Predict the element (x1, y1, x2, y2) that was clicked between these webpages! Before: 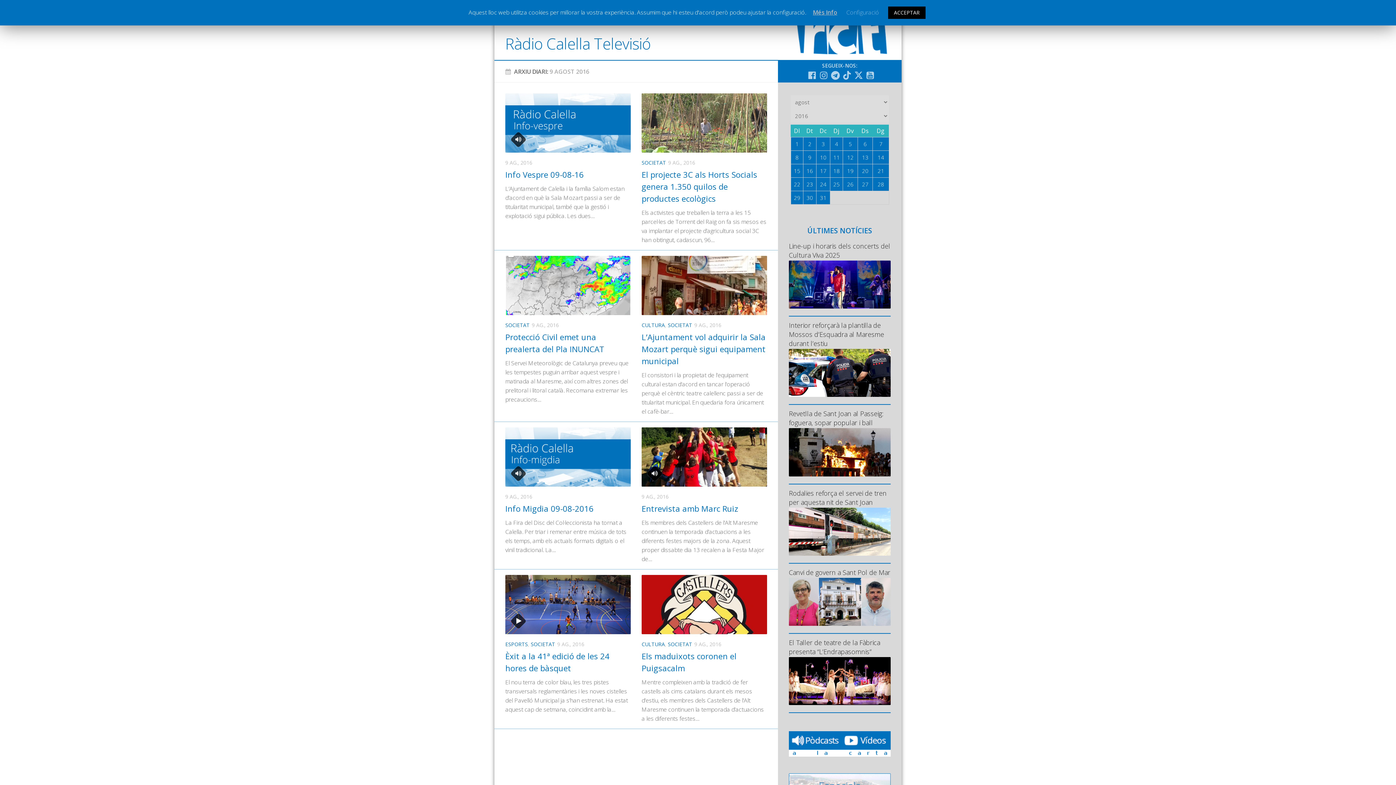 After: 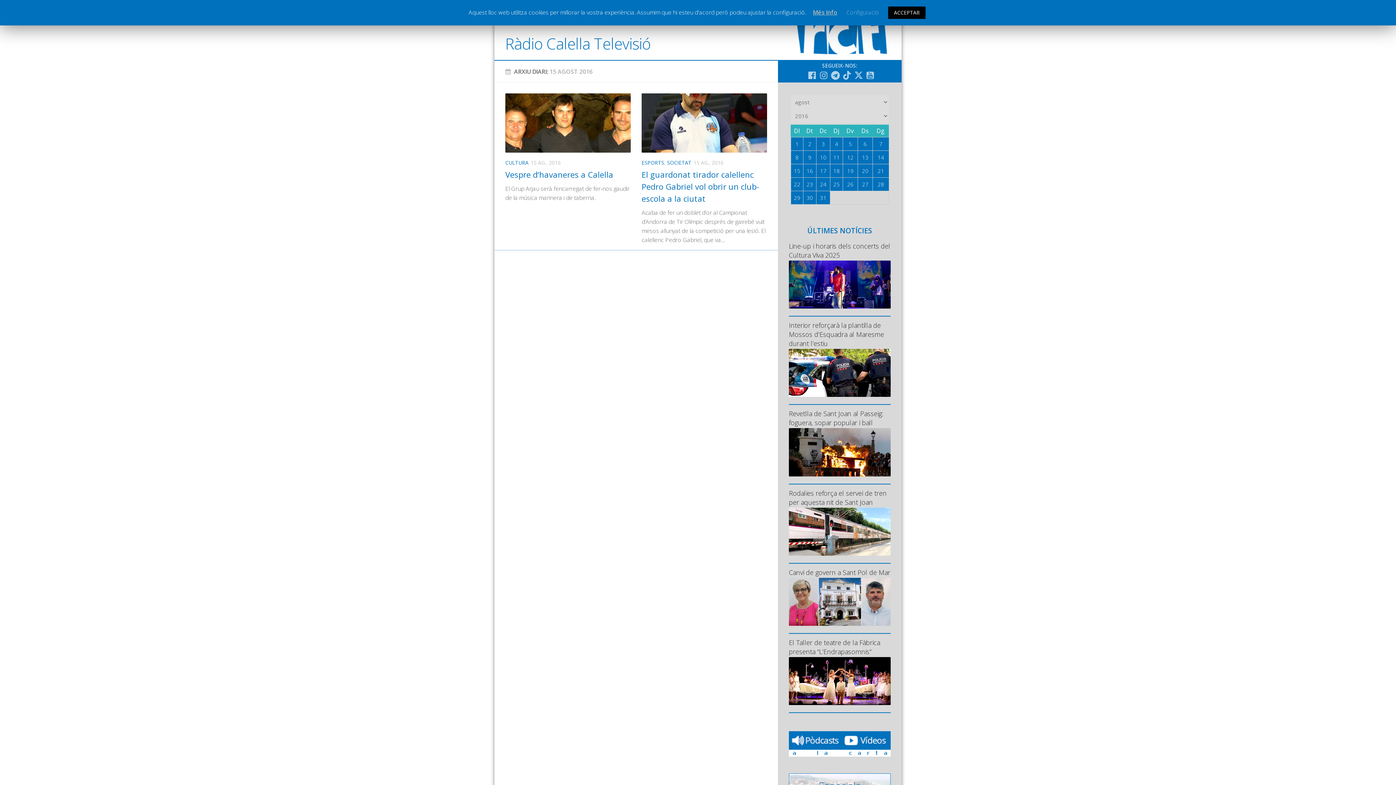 Action: bbox: (791, 164, 803, 177) label: 15